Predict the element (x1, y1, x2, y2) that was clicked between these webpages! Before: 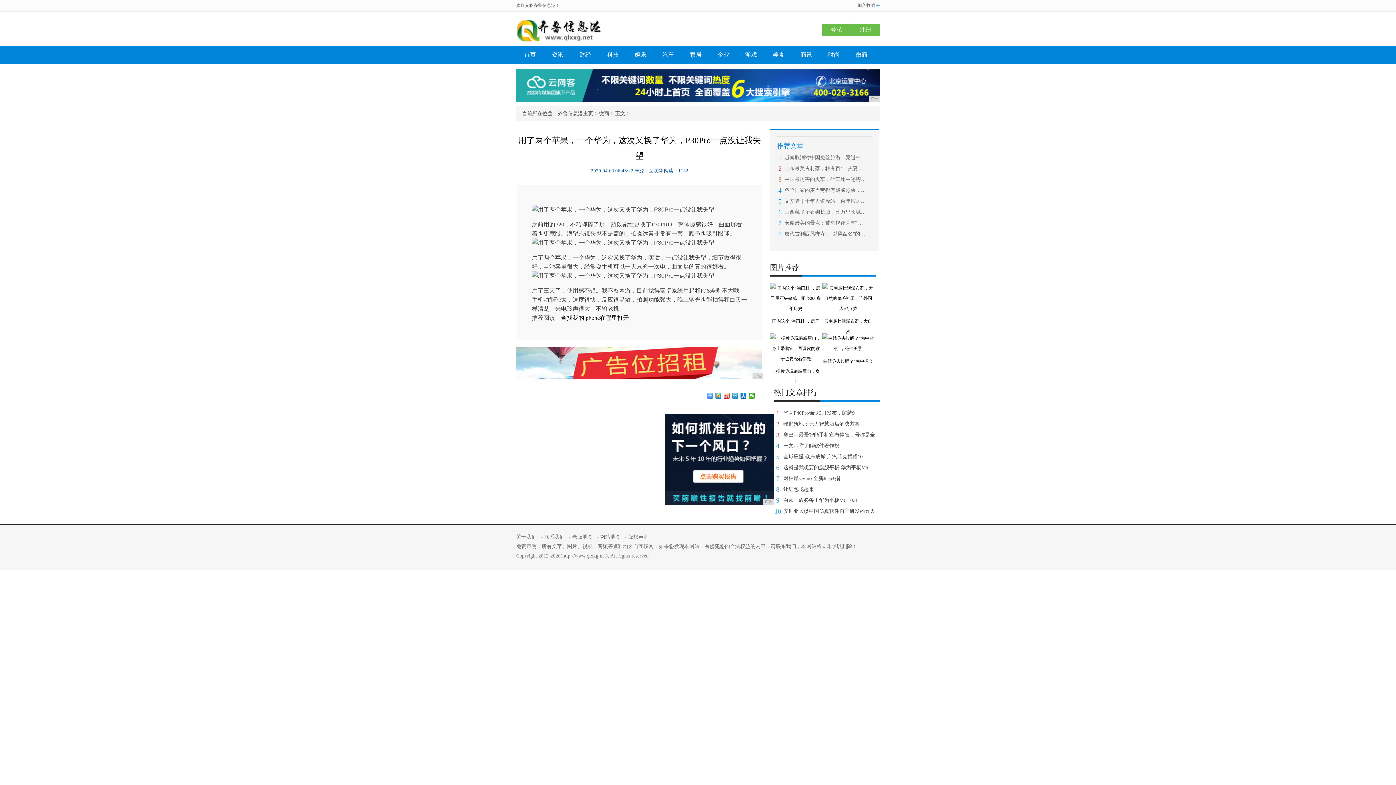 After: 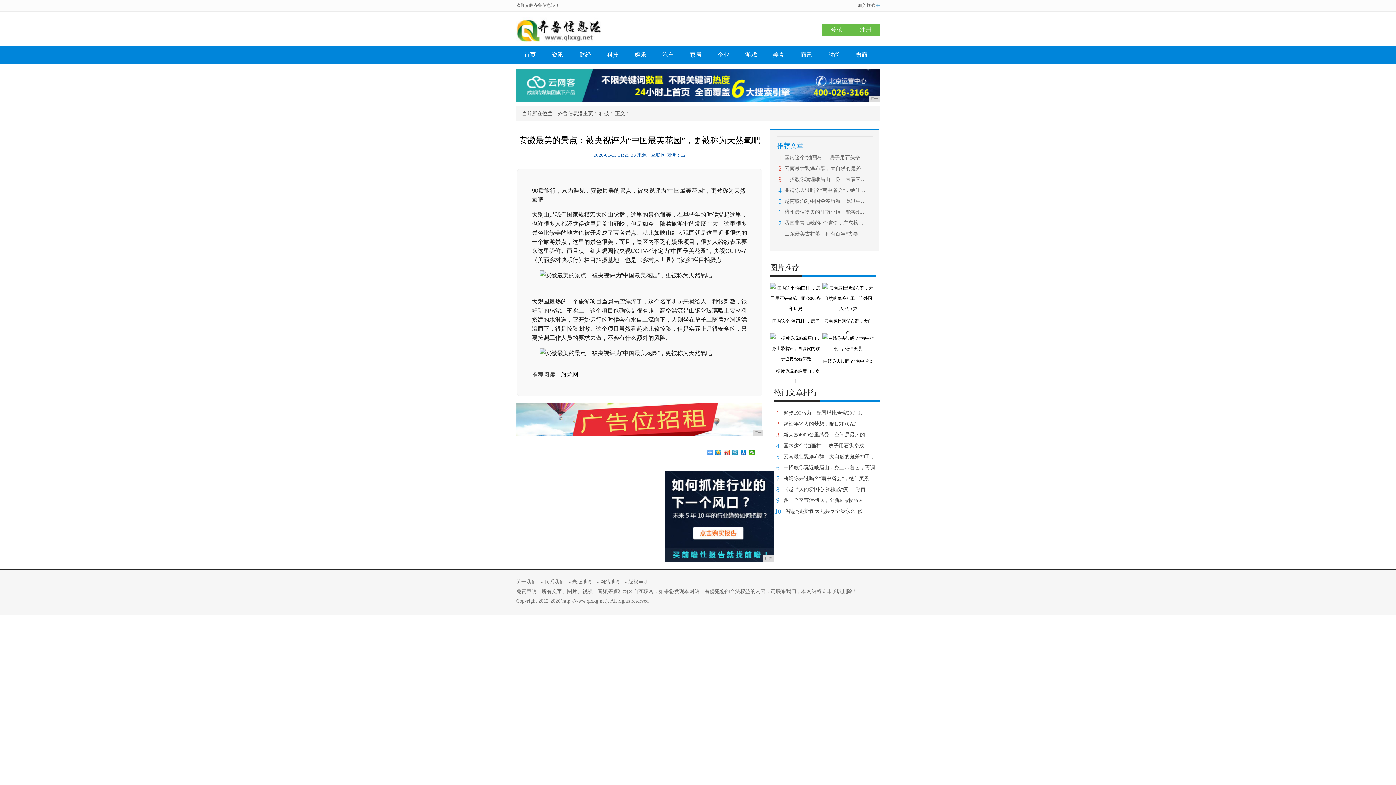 Action: label: 安徽最美的景点：被央视评为“中国最美 bbox: (784, 217, 866, 228)